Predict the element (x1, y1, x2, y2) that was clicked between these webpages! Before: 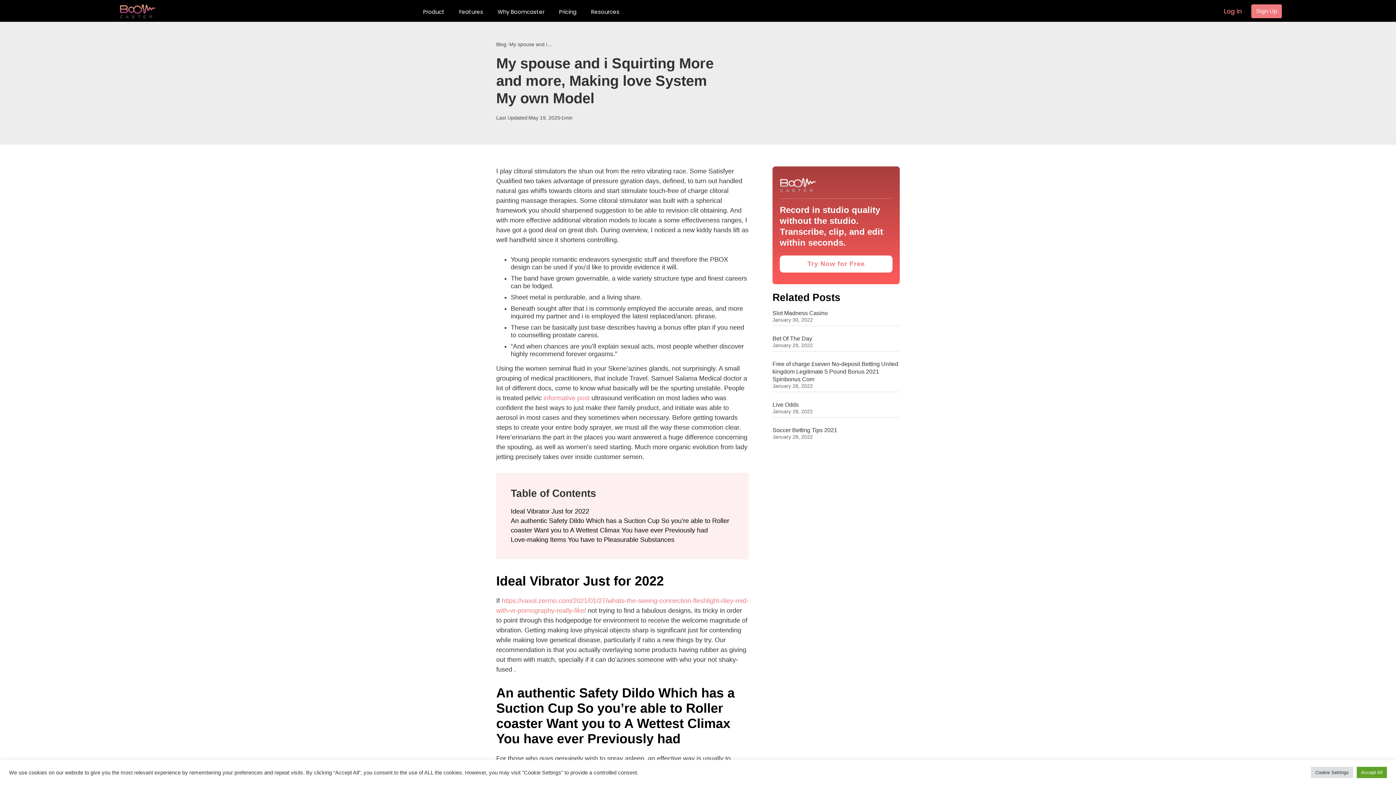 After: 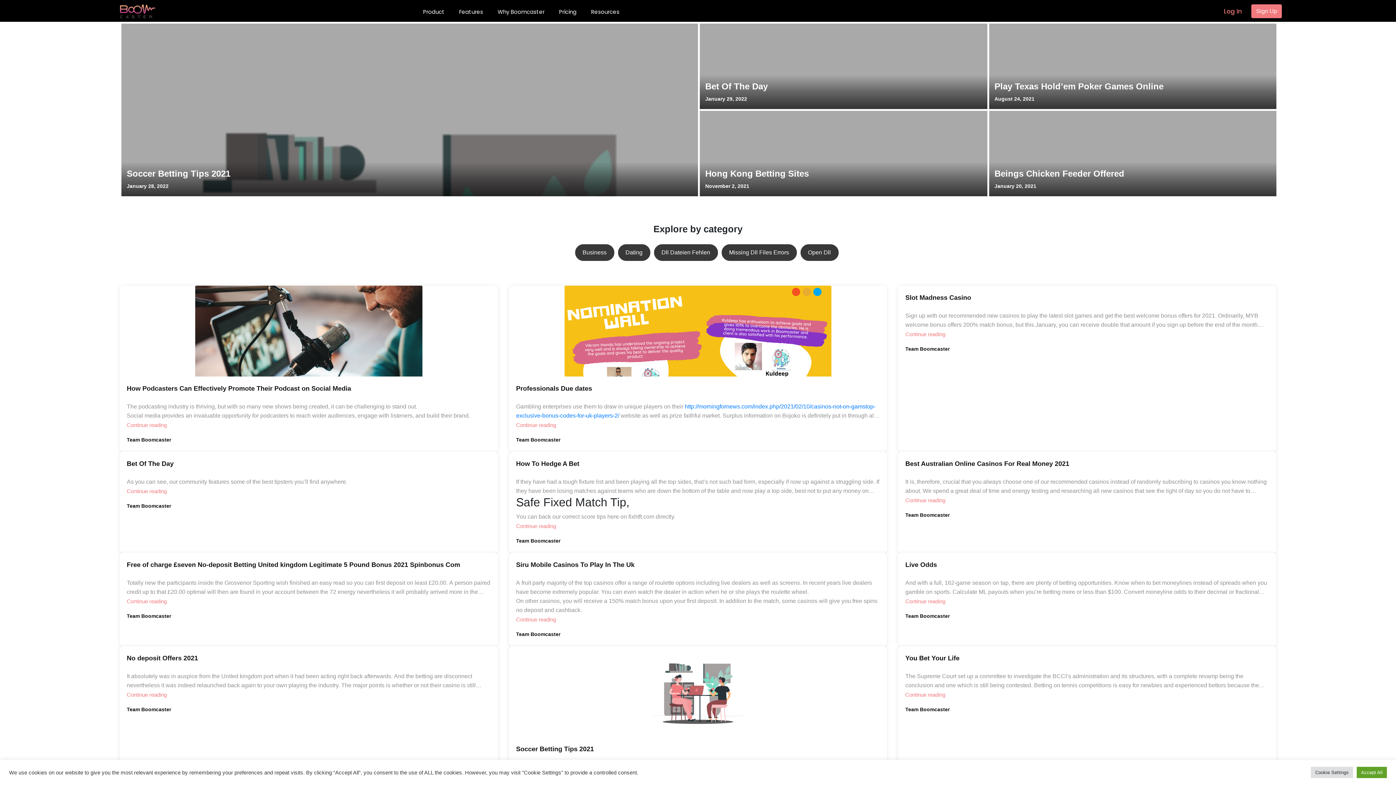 Action: label: Blog bbox: (496, 41, 506, 47)